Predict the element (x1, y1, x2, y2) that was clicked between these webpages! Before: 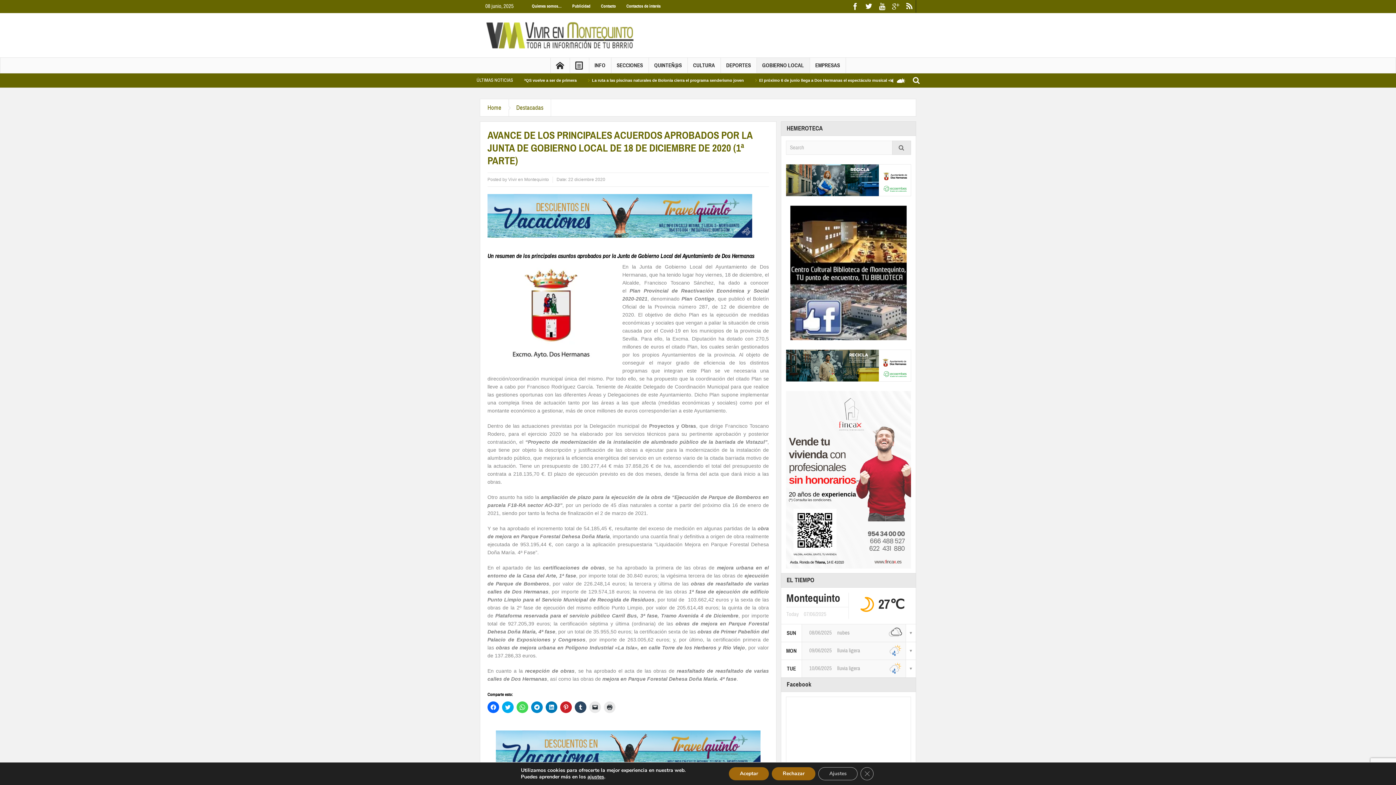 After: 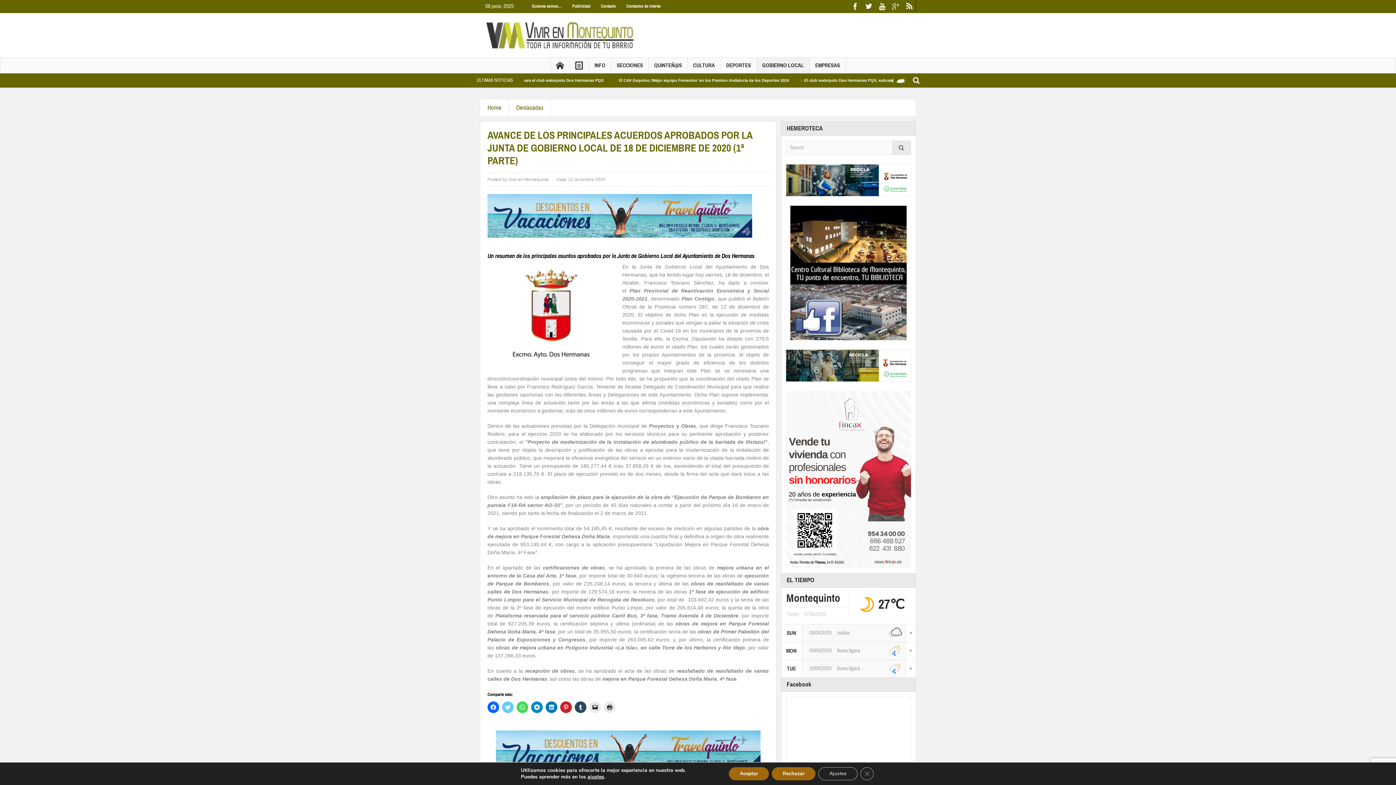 Action: bbox: (502, 712, 513, 724) label: Haz clic para compartir en Twitter (Se abre en una ventana nueva)